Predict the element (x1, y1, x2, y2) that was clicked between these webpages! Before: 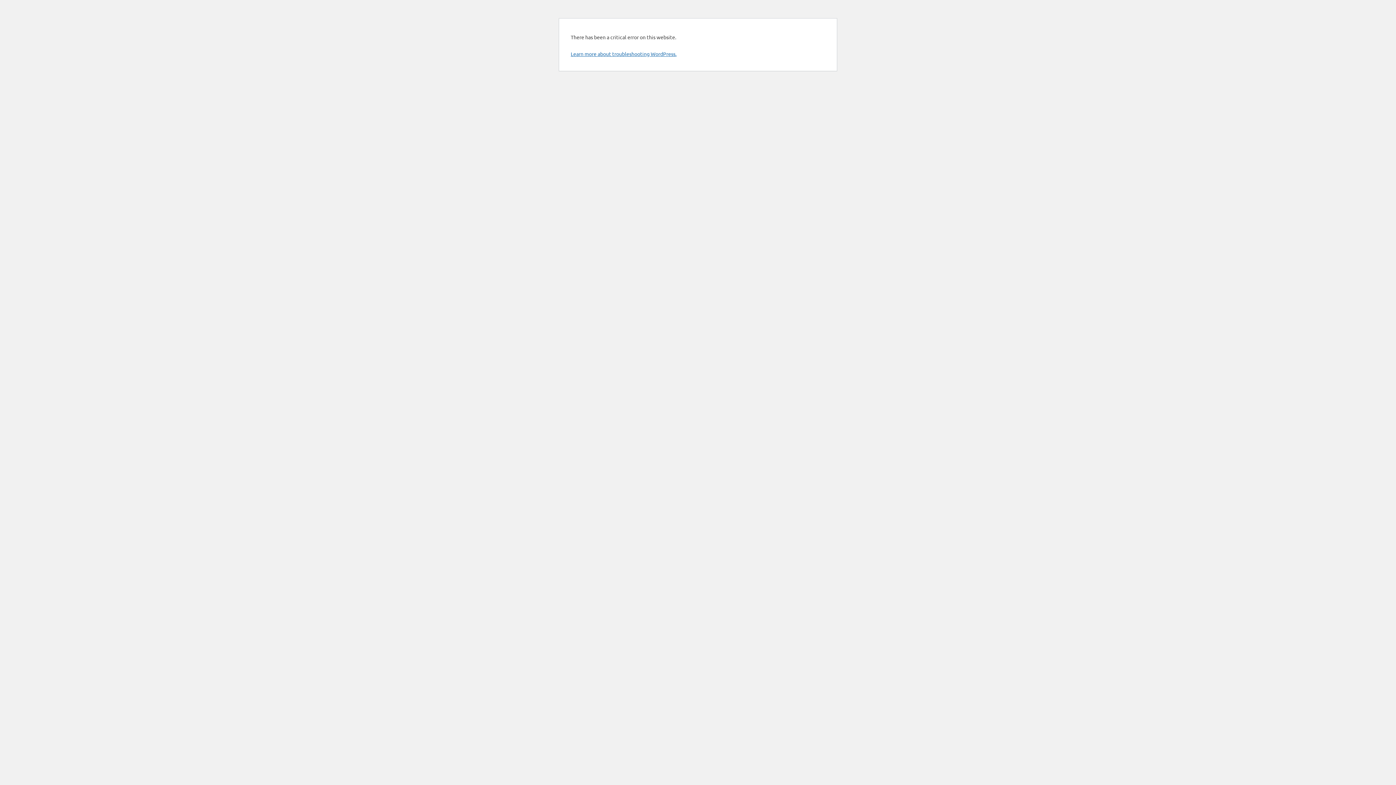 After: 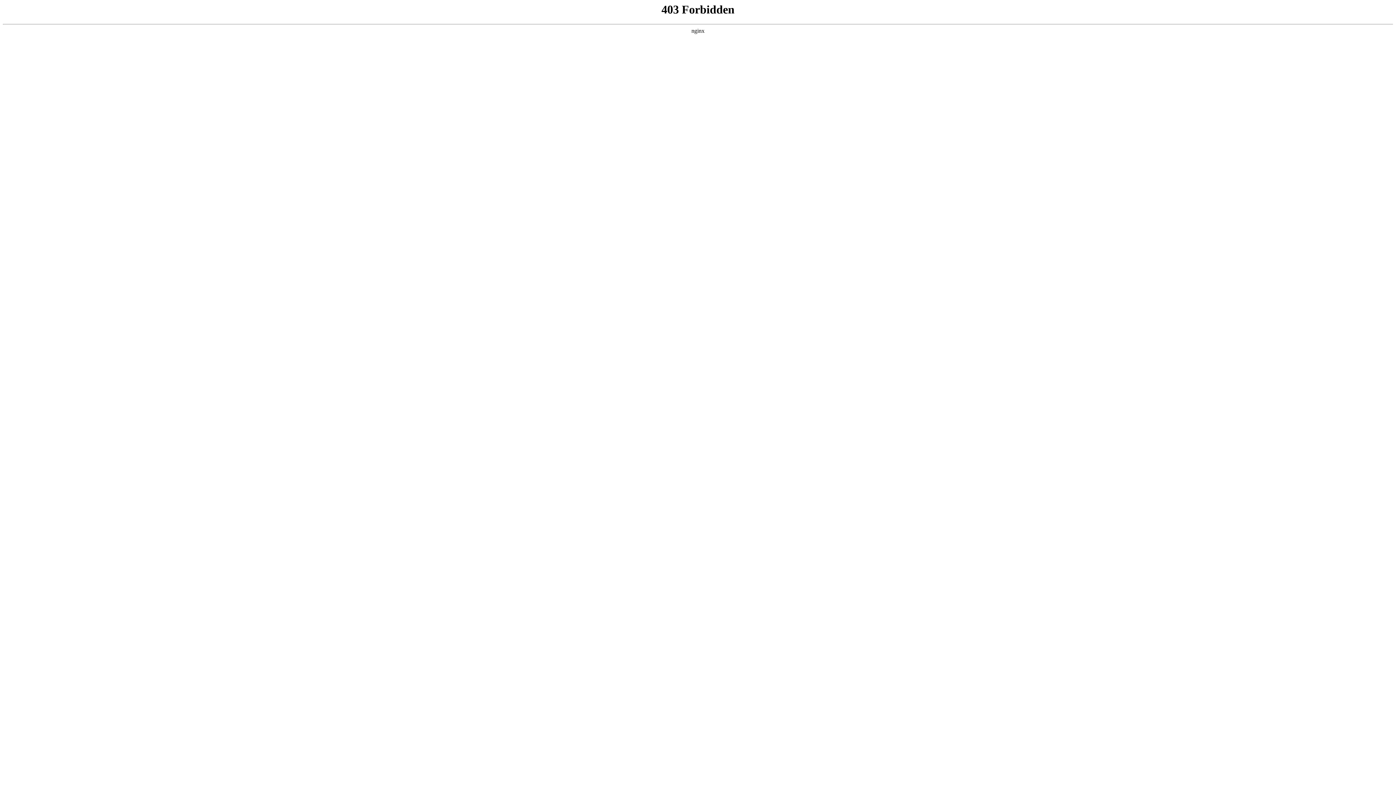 Action: bbox: (570, 50, 676, 57) label: Learn more about troubleshooting WordPress.